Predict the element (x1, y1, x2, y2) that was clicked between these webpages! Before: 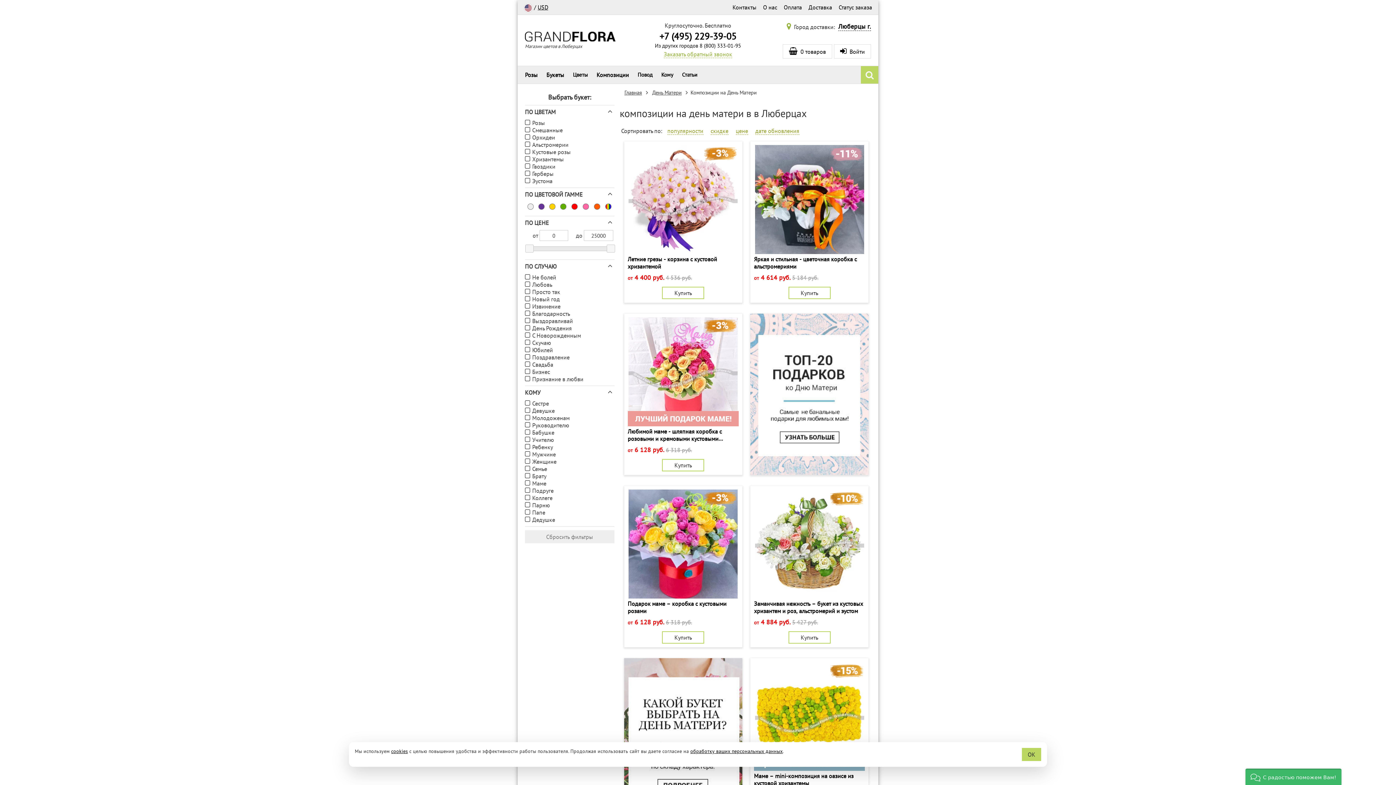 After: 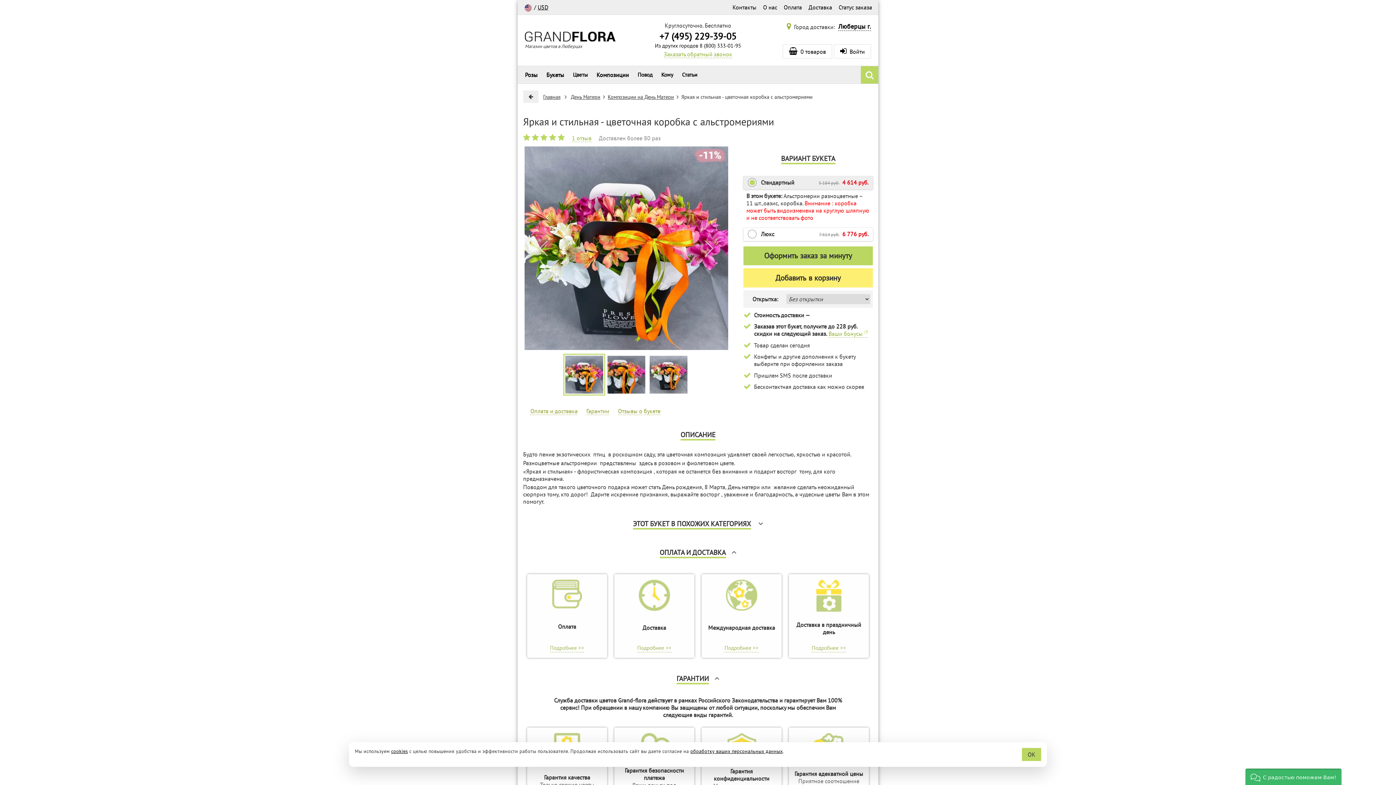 Action: bbox: (754, 144, 865, 255)